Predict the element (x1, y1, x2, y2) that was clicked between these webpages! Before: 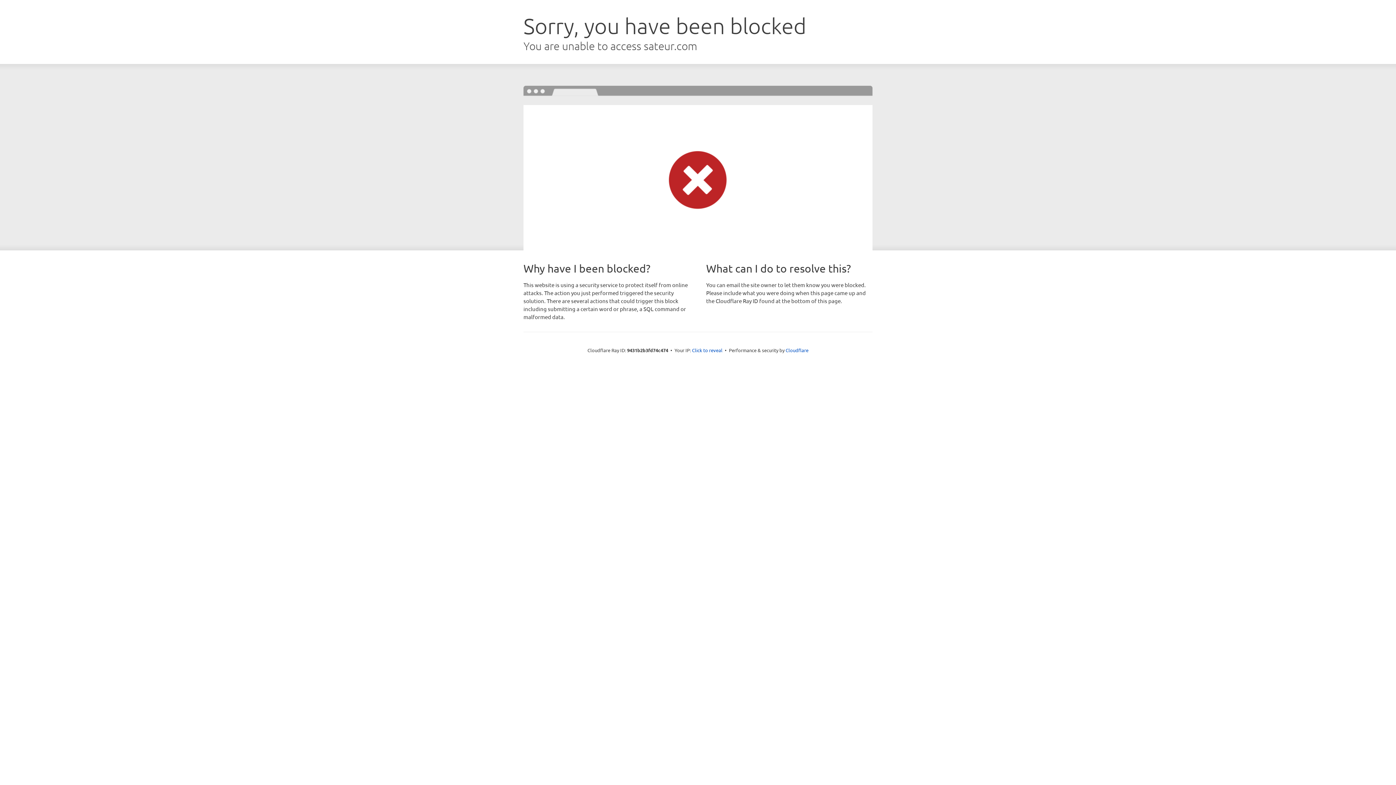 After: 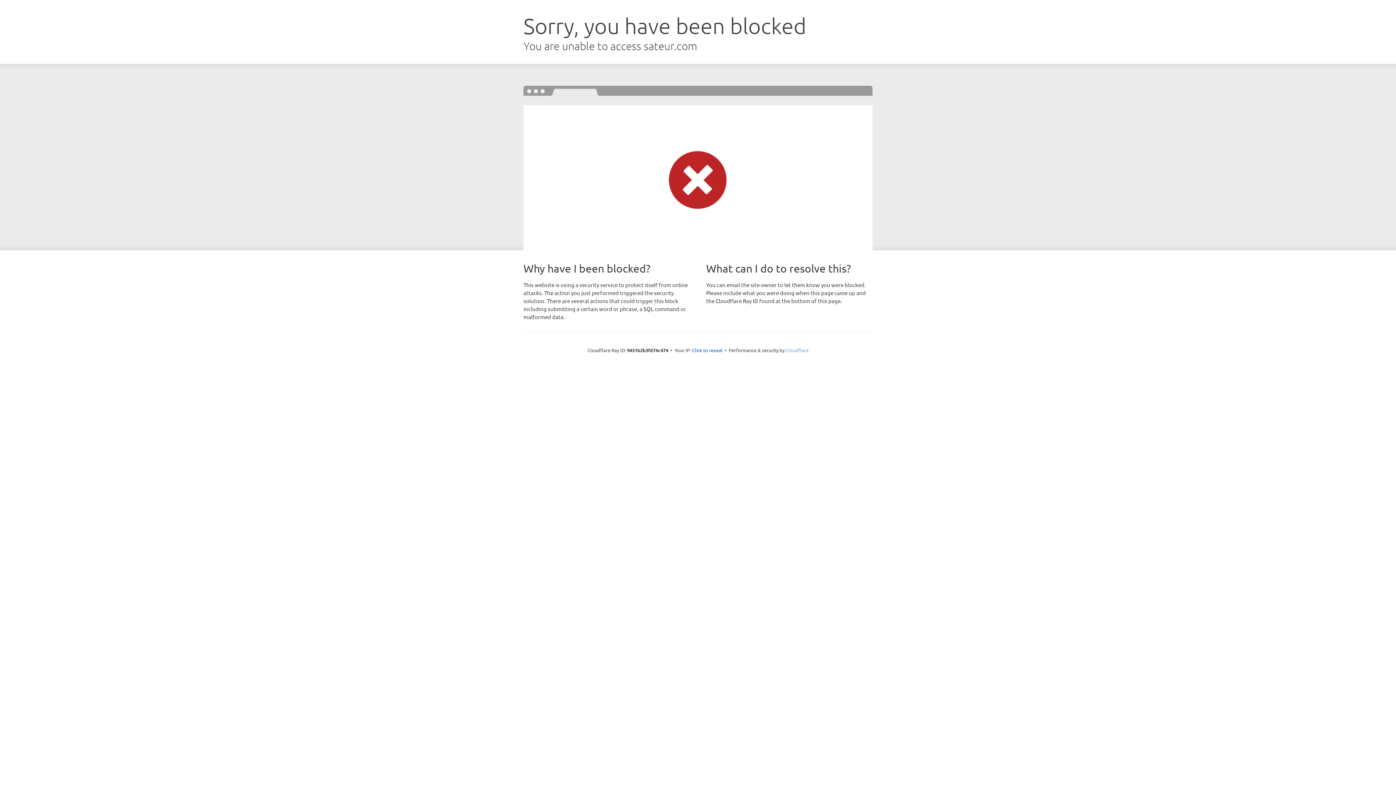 Action: label: Cloudflare bbox: (785, 347, 808, 353)